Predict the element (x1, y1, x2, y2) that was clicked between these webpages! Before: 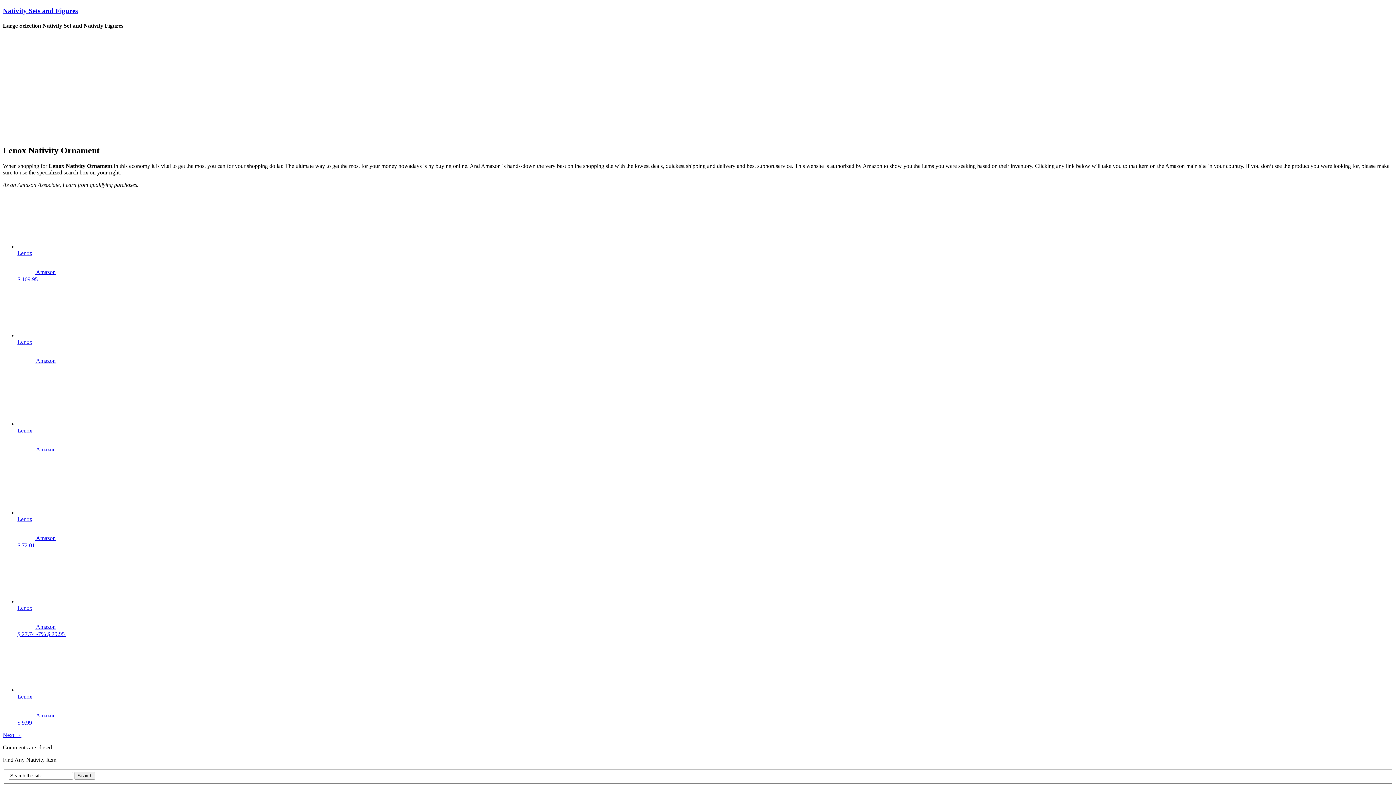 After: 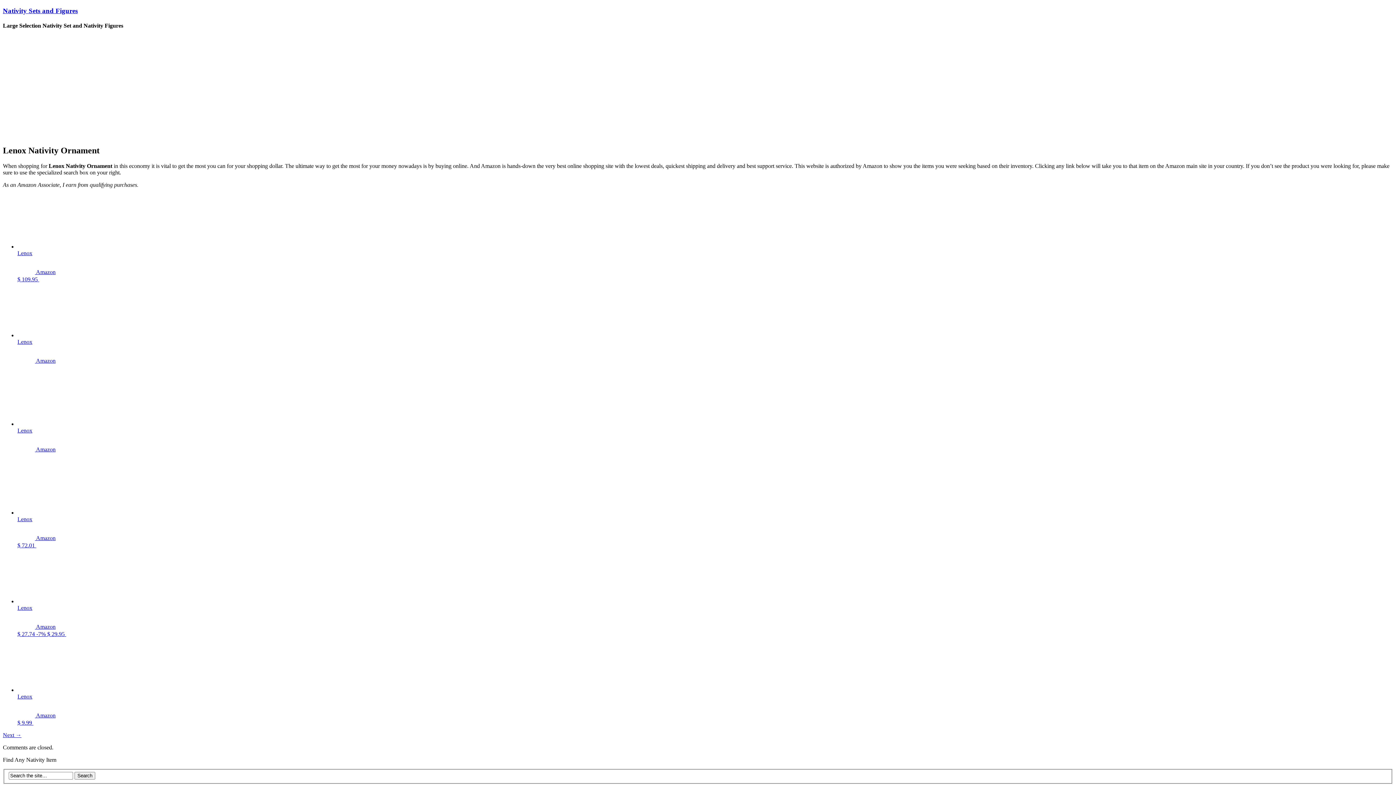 Action: label:  Amazon
$ 27.74 -7% $ 29.95  bbox: (17, 611, 1393, 637)